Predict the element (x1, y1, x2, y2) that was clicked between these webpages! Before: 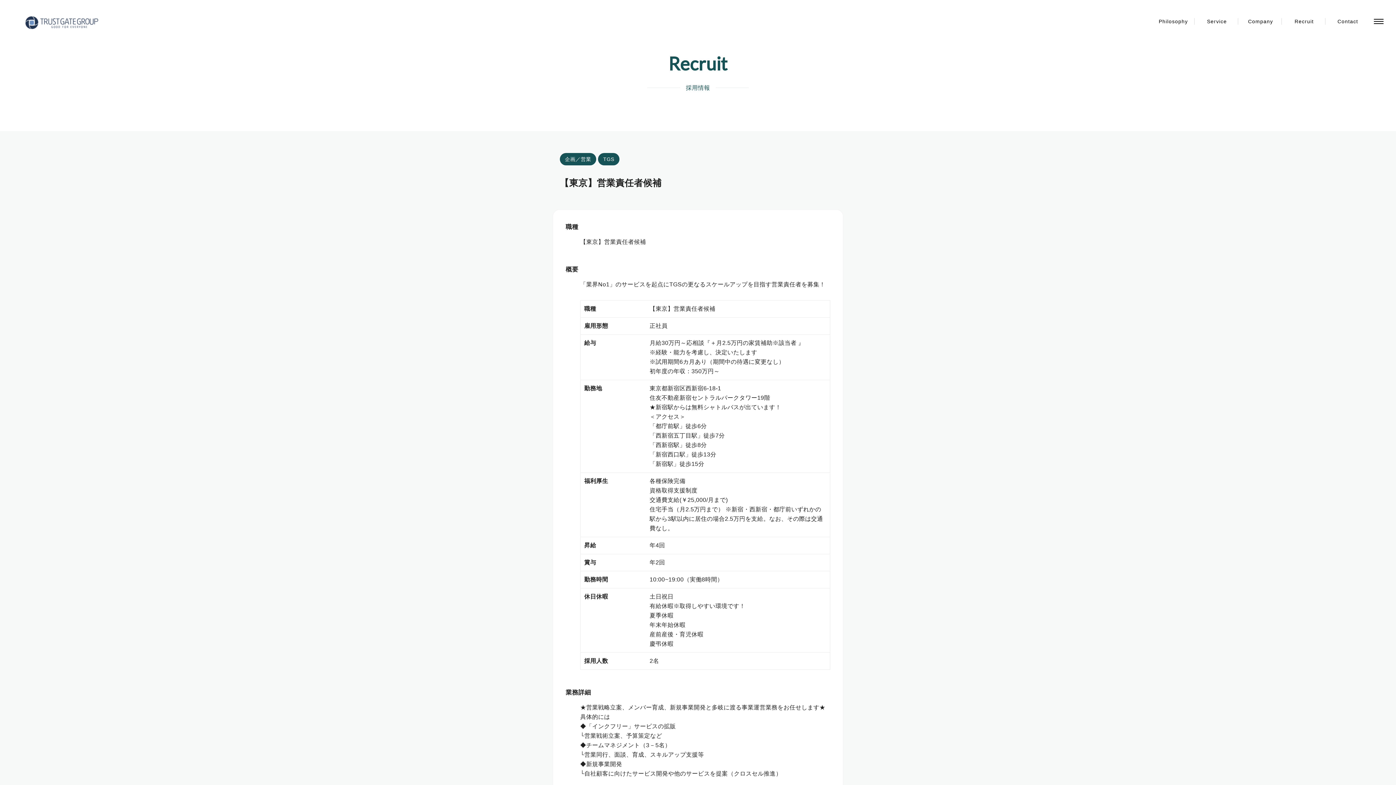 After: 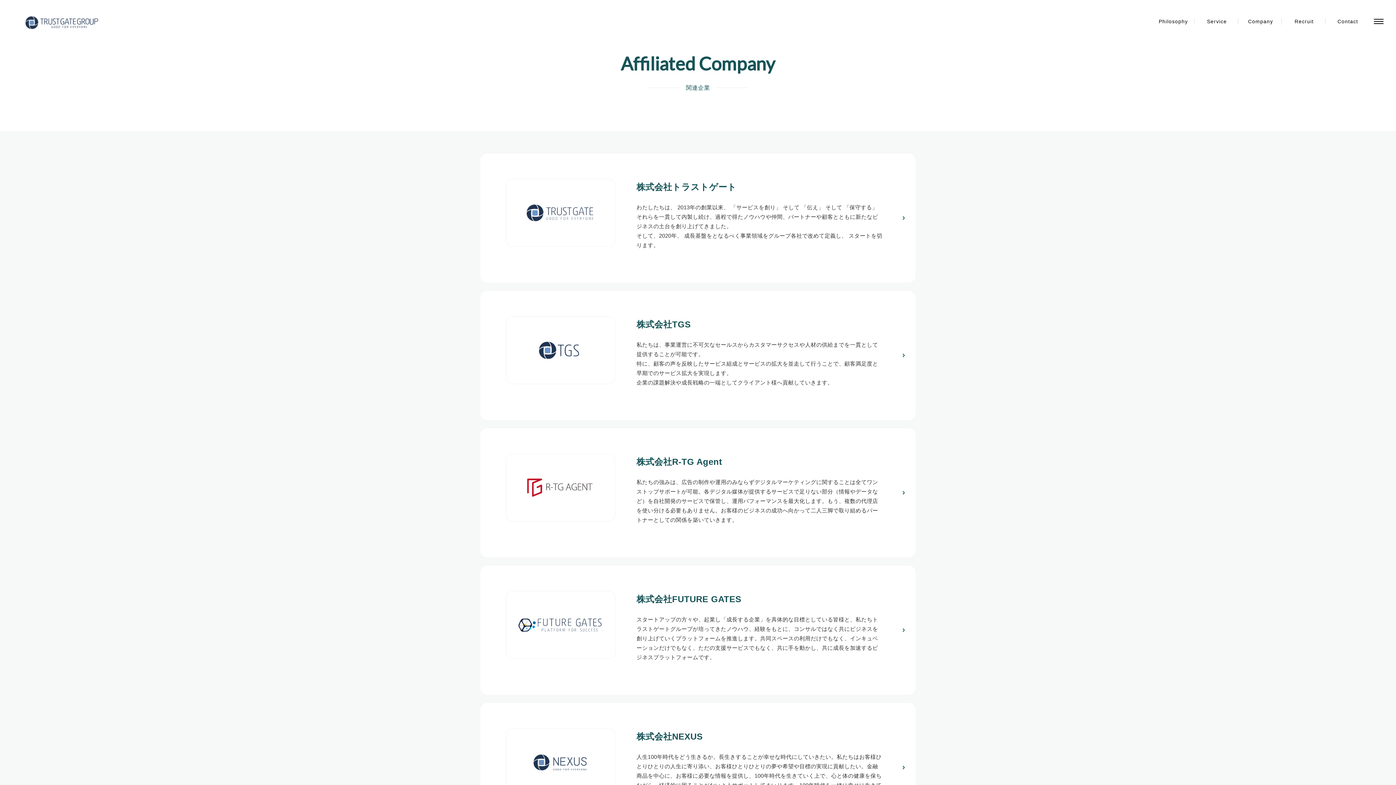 Action: bbox: (1238, 18, 1283, 24) label: Company
関連企業